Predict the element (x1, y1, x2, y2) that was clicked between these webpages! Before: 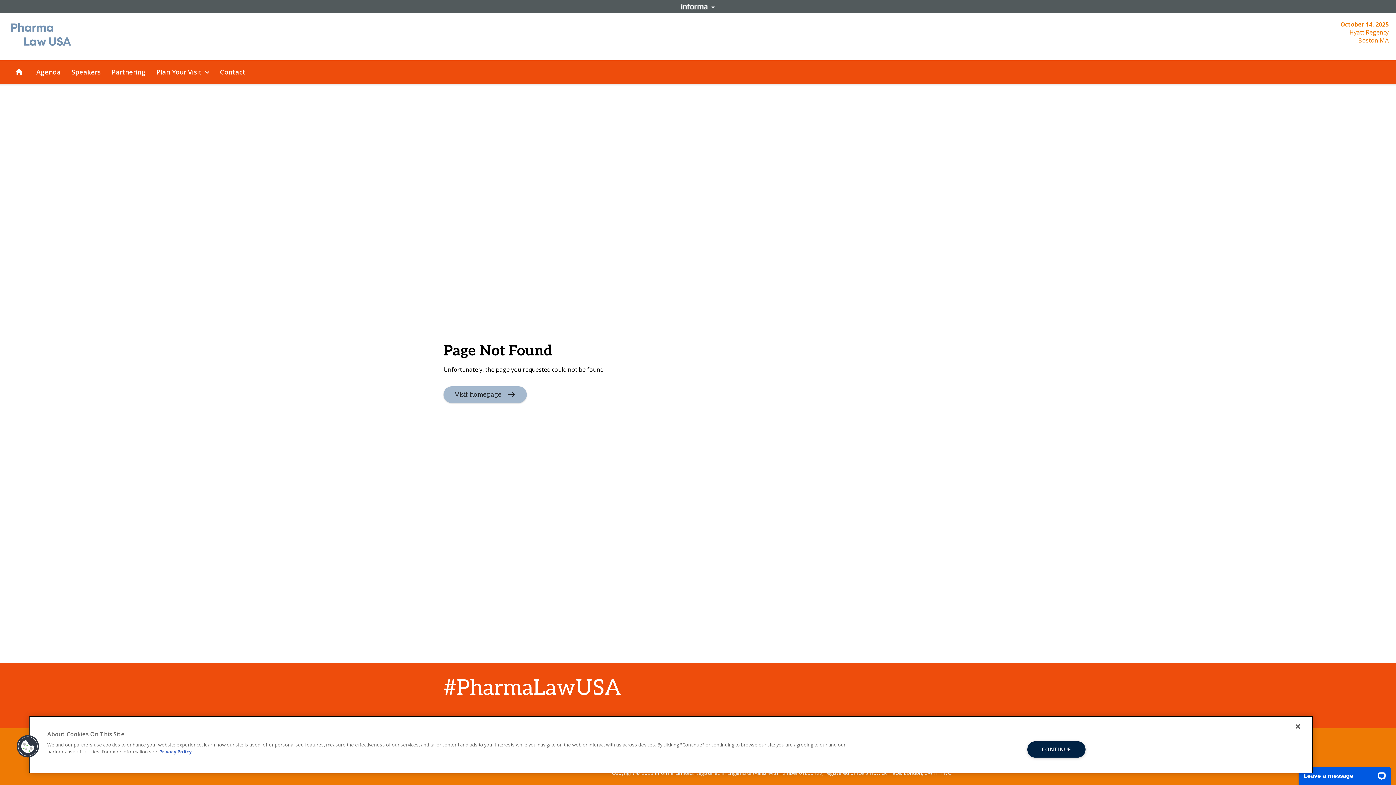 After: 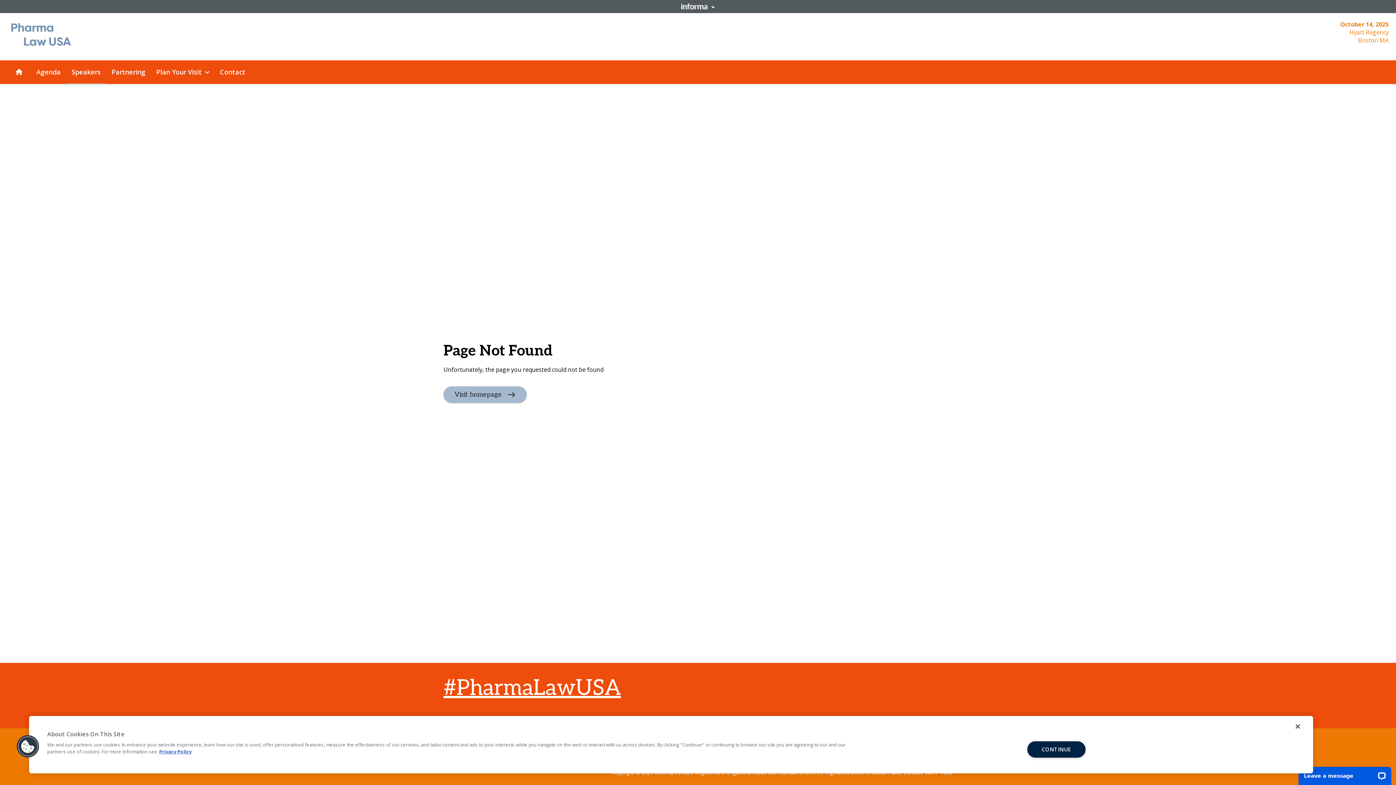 Action: label: #PharmaLawUSA bbox: (443, 675, 621, 701)